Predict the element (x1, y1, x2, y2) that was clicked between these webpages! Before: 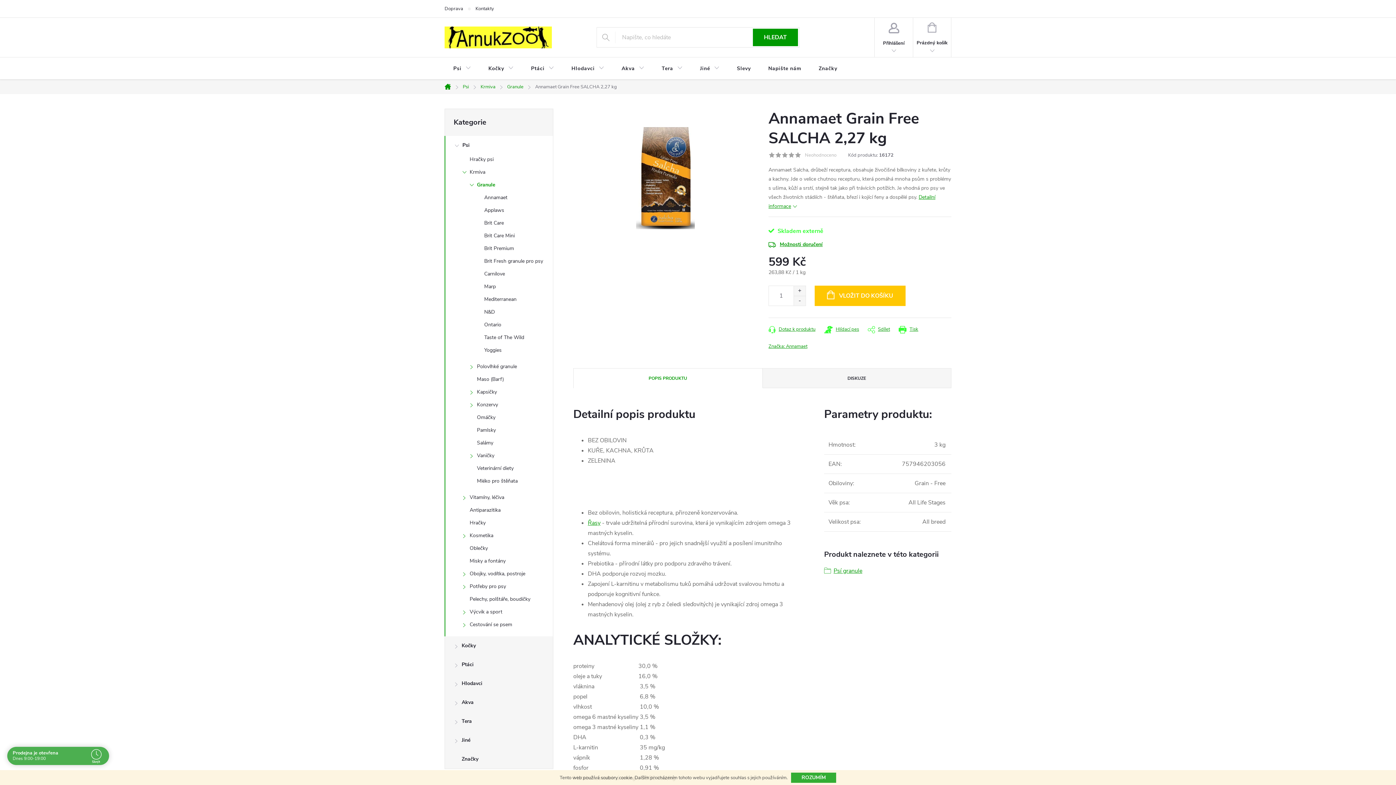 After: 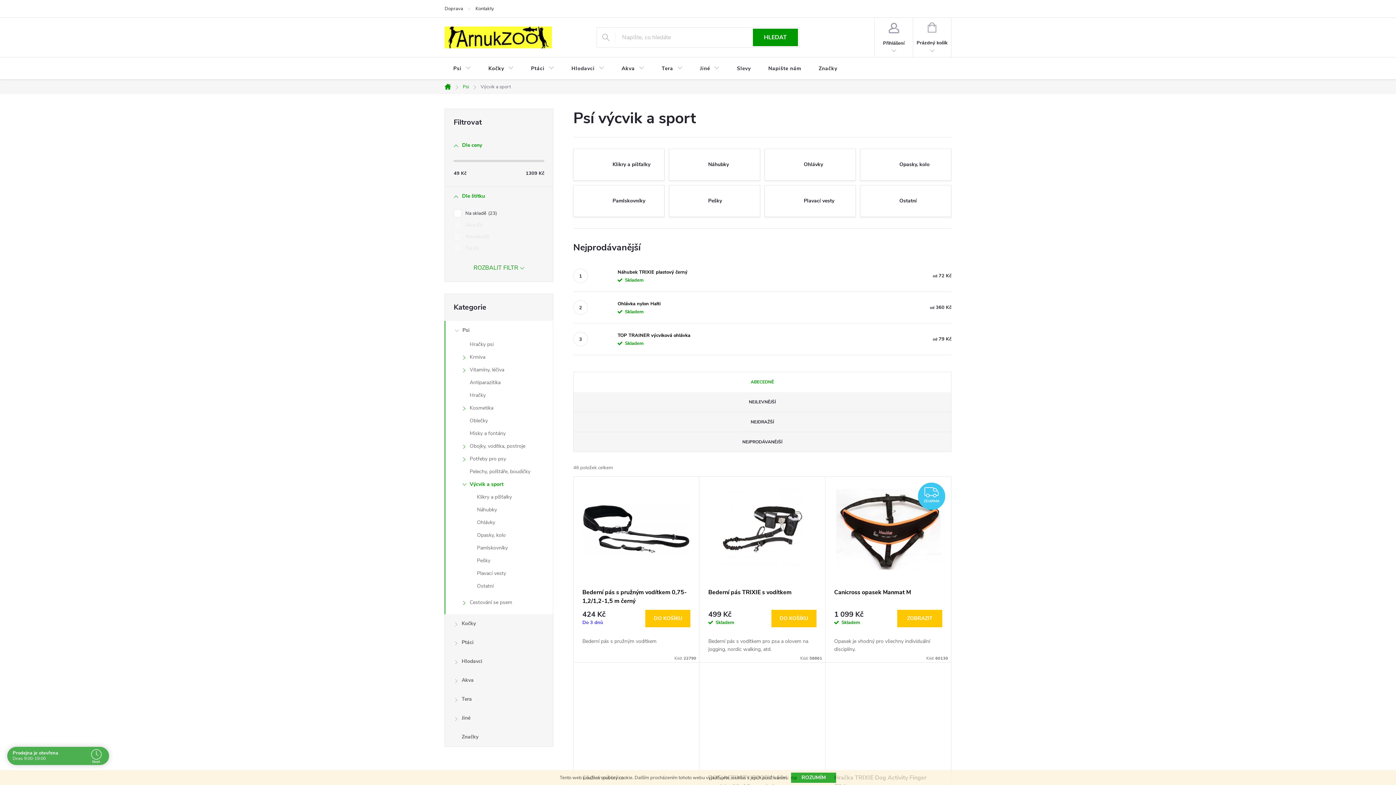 Action: label: Výcvik a sport
  bbox: (445, 607, 553, 620)